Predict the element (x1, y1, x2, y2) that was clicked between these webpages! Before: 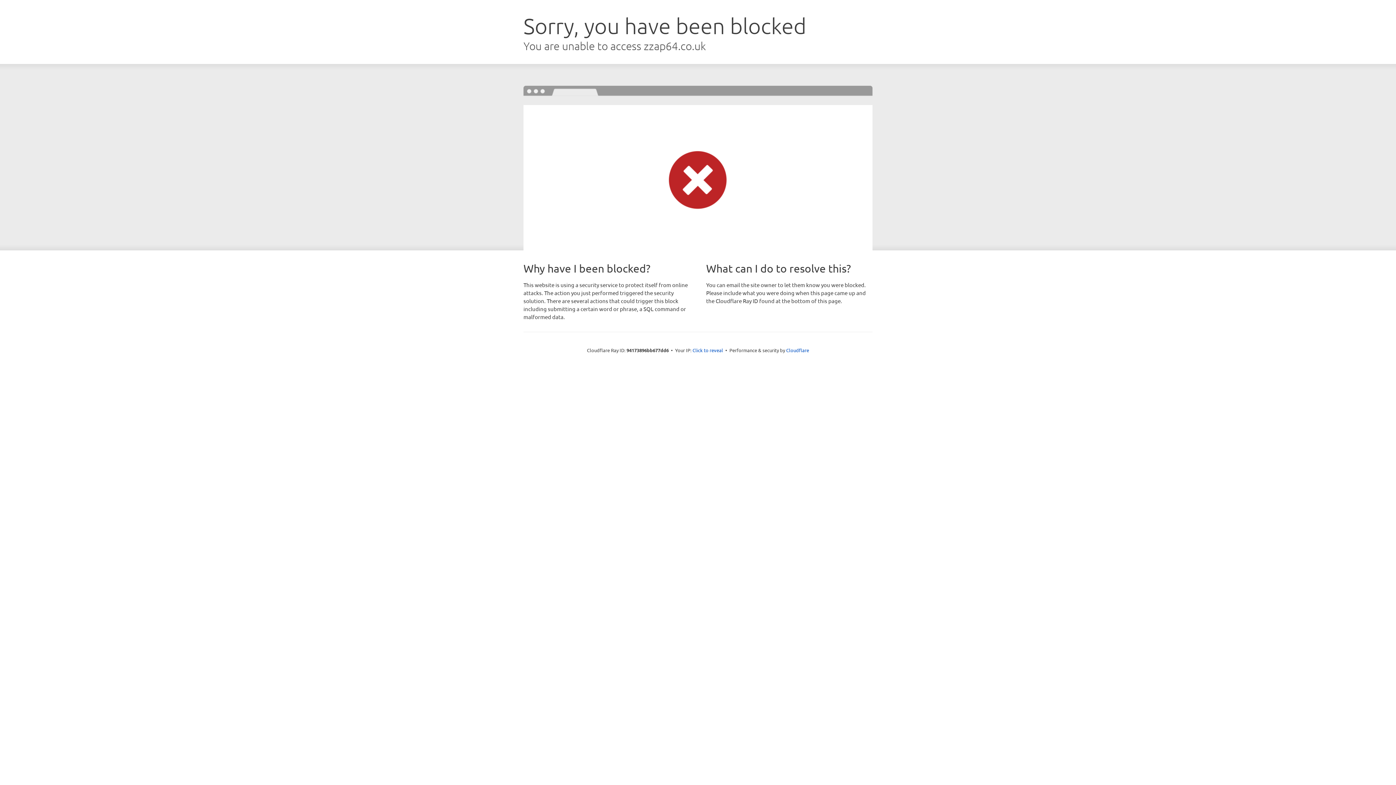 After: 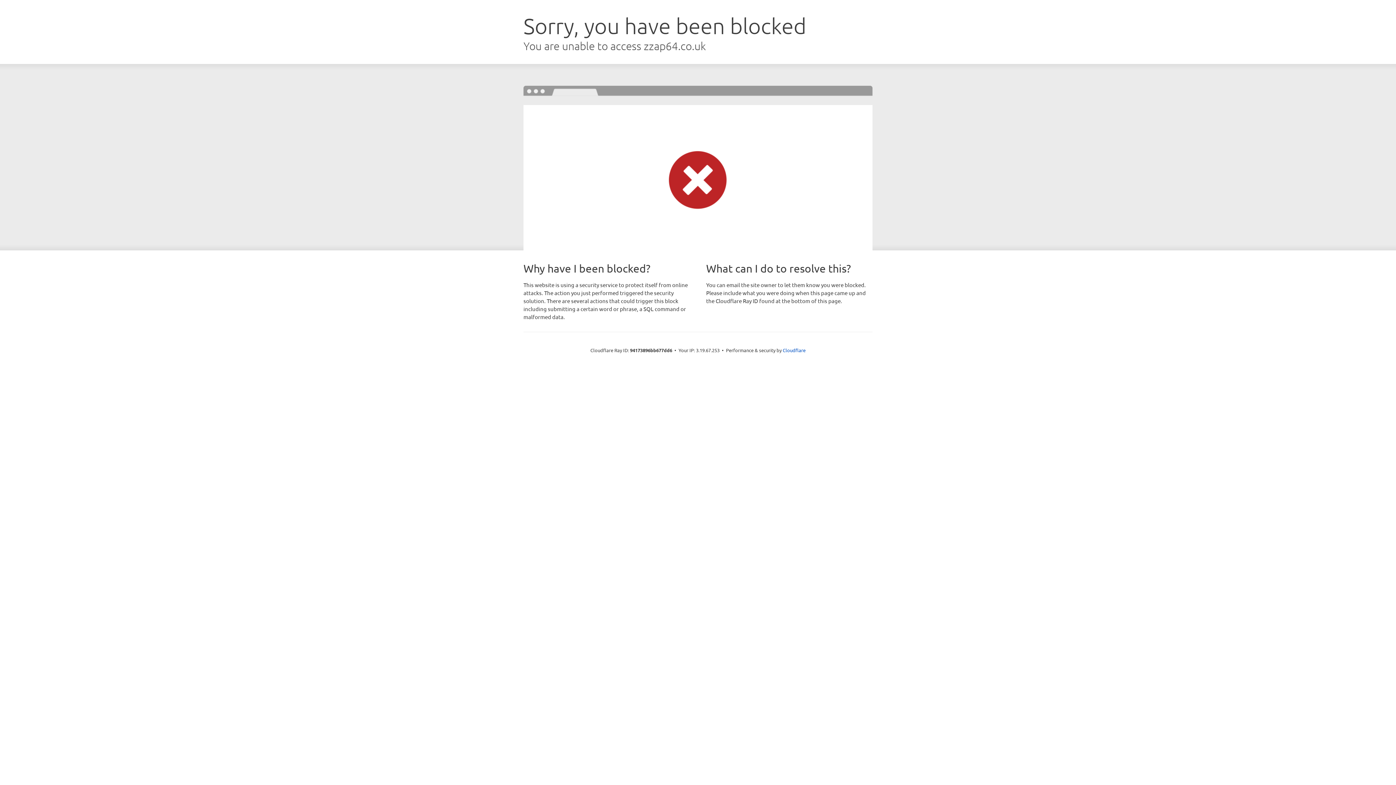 Action: label: Click to reveal bbox: (692, 346, 723, 353)